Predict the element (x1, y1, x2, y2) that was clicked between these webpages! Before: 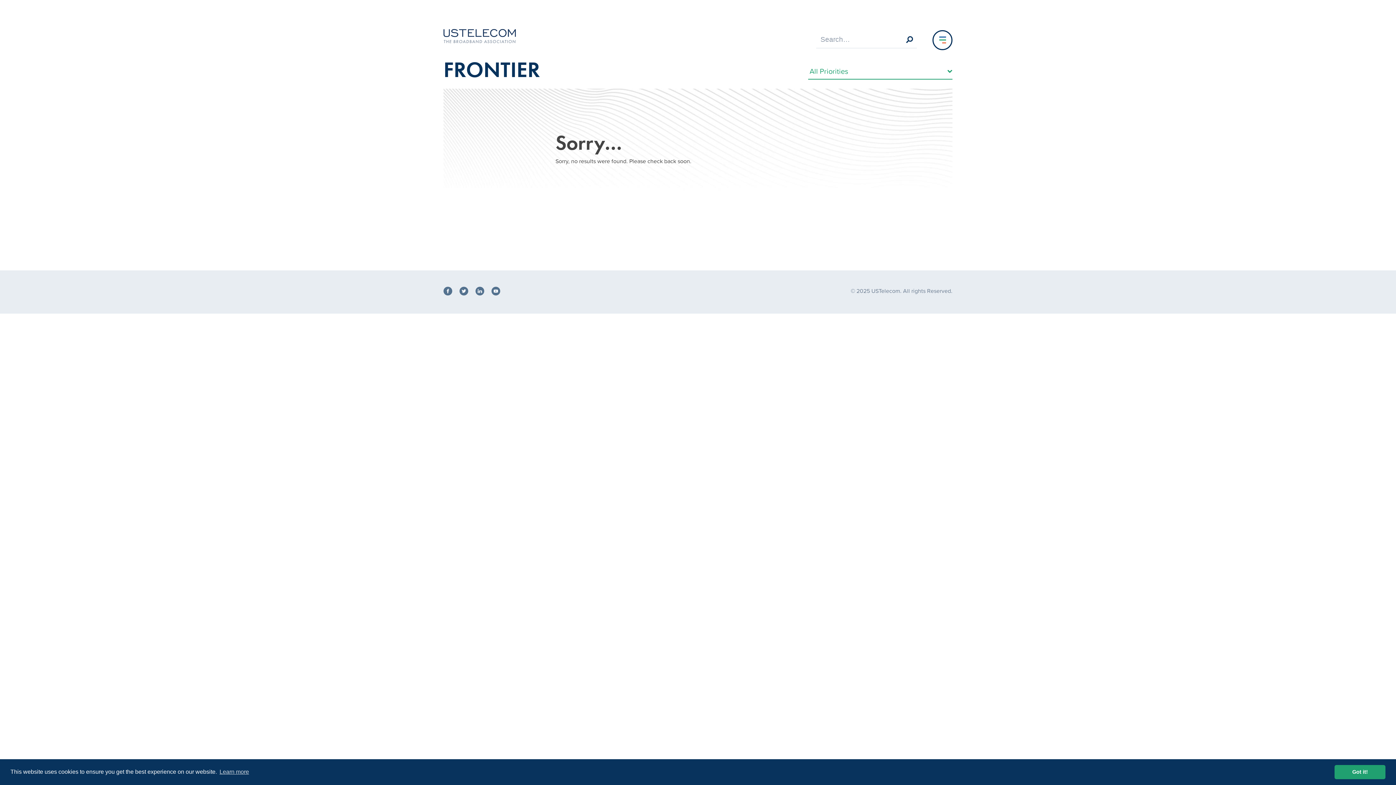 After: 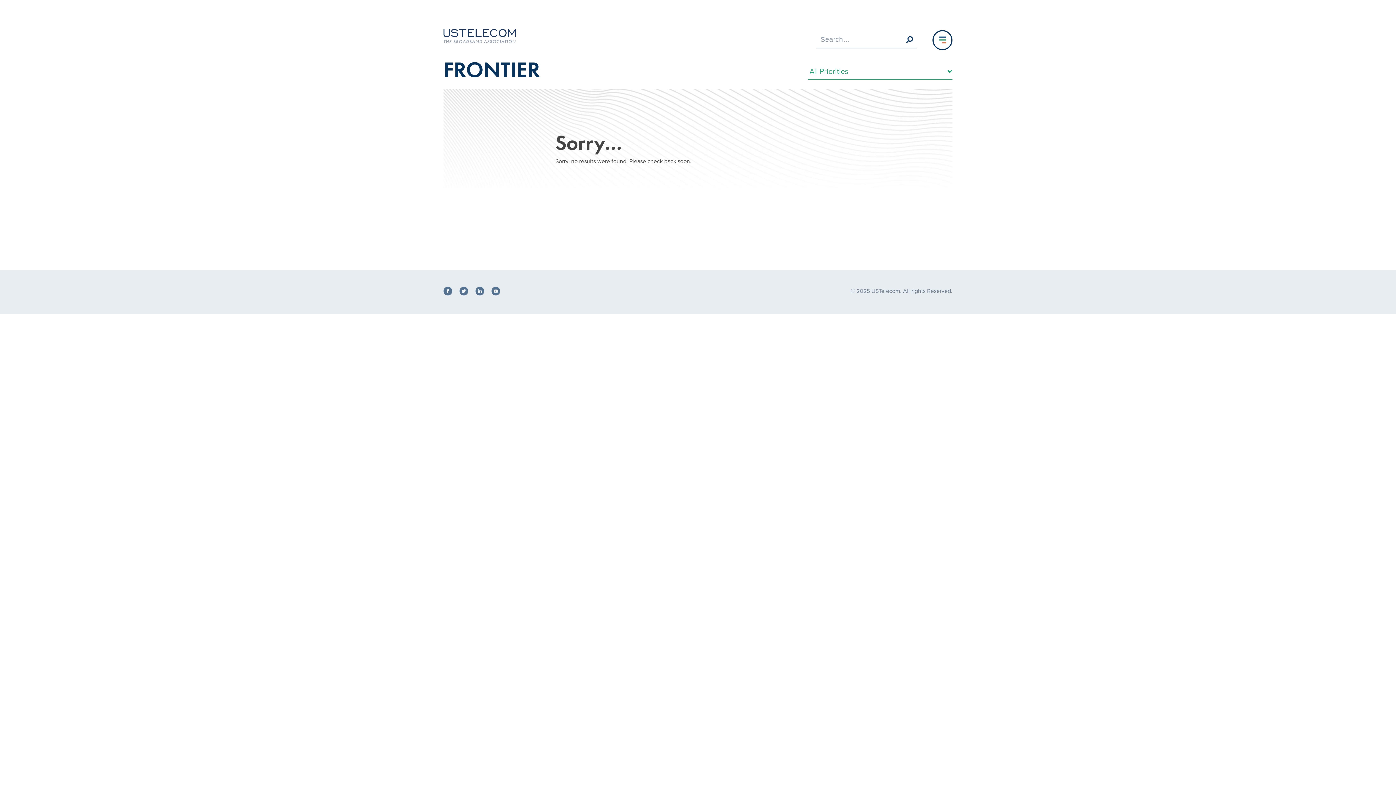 Action: bbox: (1334, 765, 1385, 779) label: dismiss cookie message